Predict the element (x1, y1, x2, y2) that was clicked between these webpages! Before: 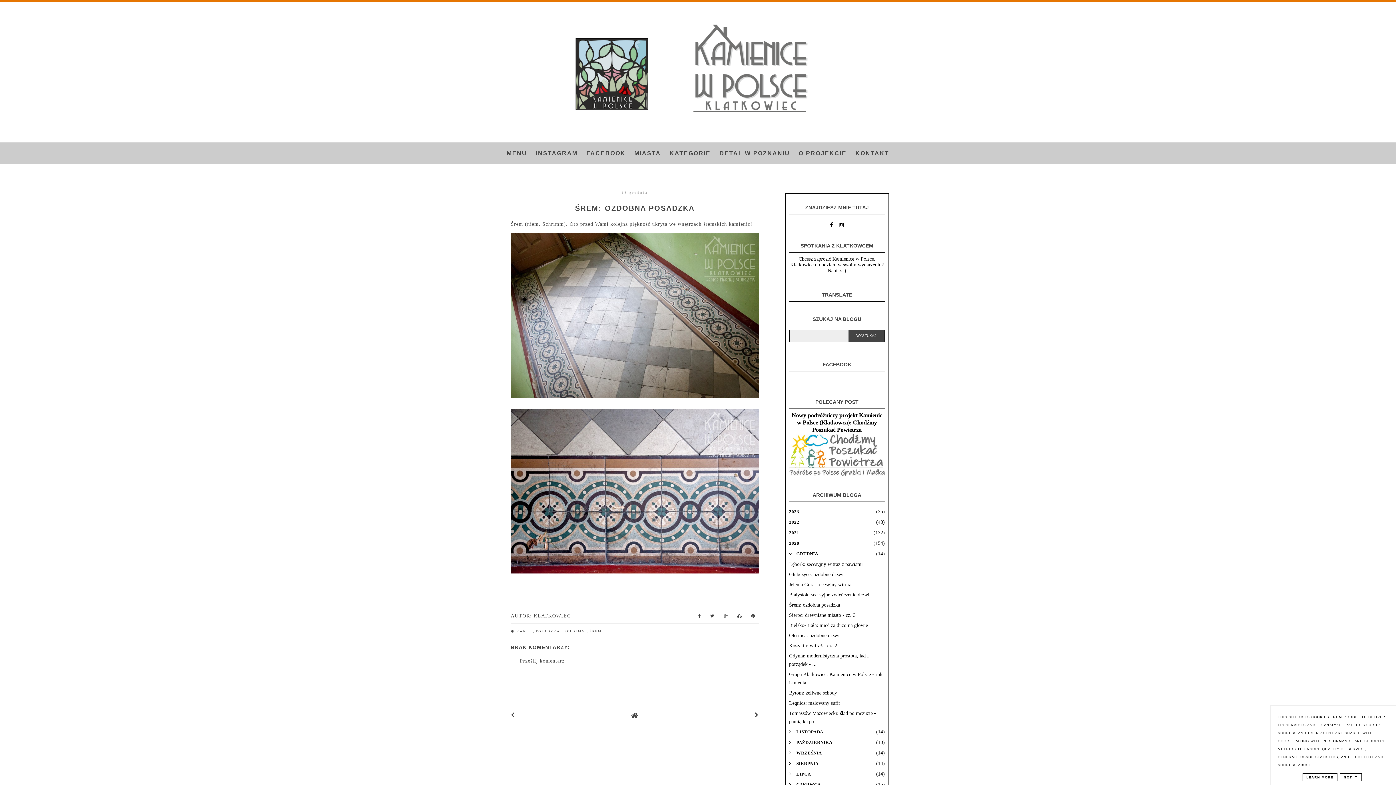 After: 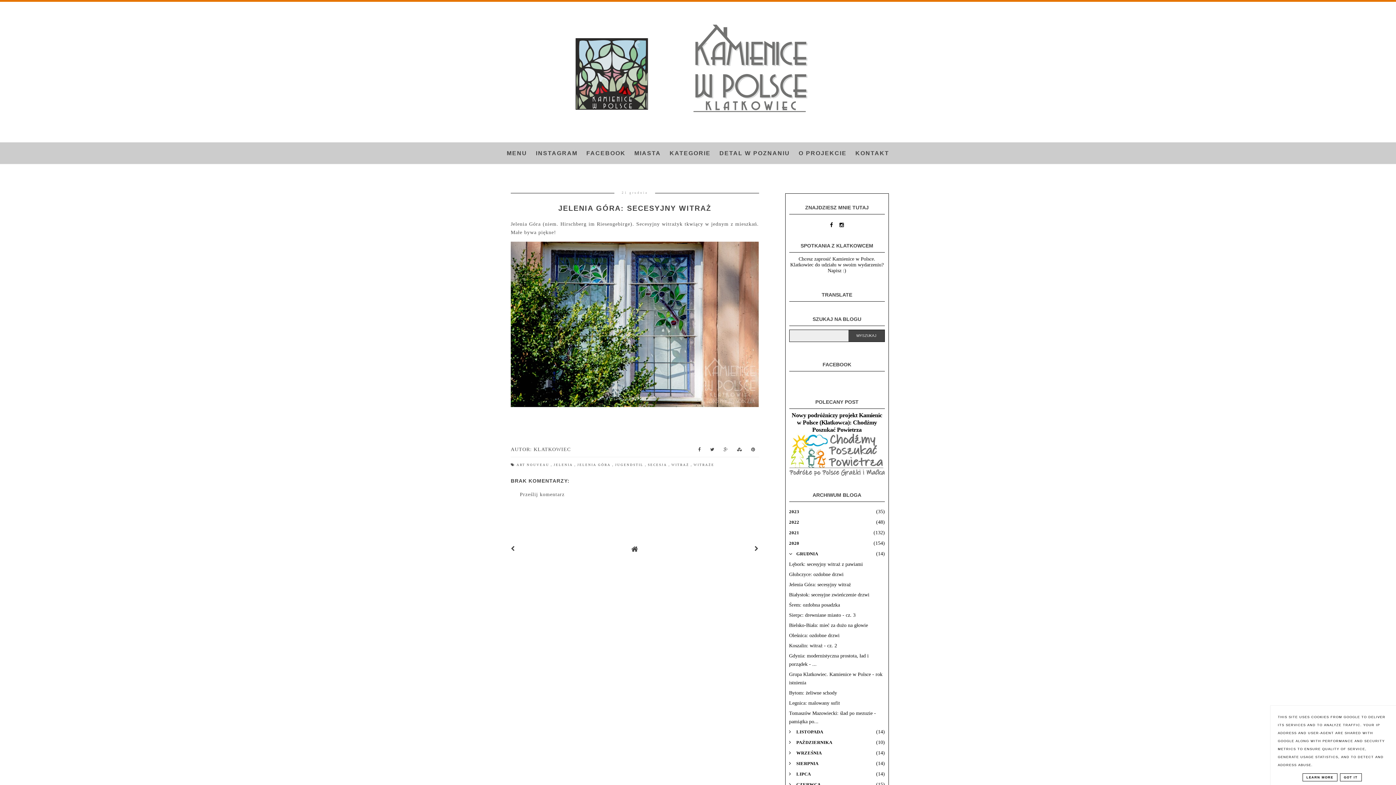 Action: label: Jelenia Góra: secesyjny witraż bbox: (789, 582, 851, 587)